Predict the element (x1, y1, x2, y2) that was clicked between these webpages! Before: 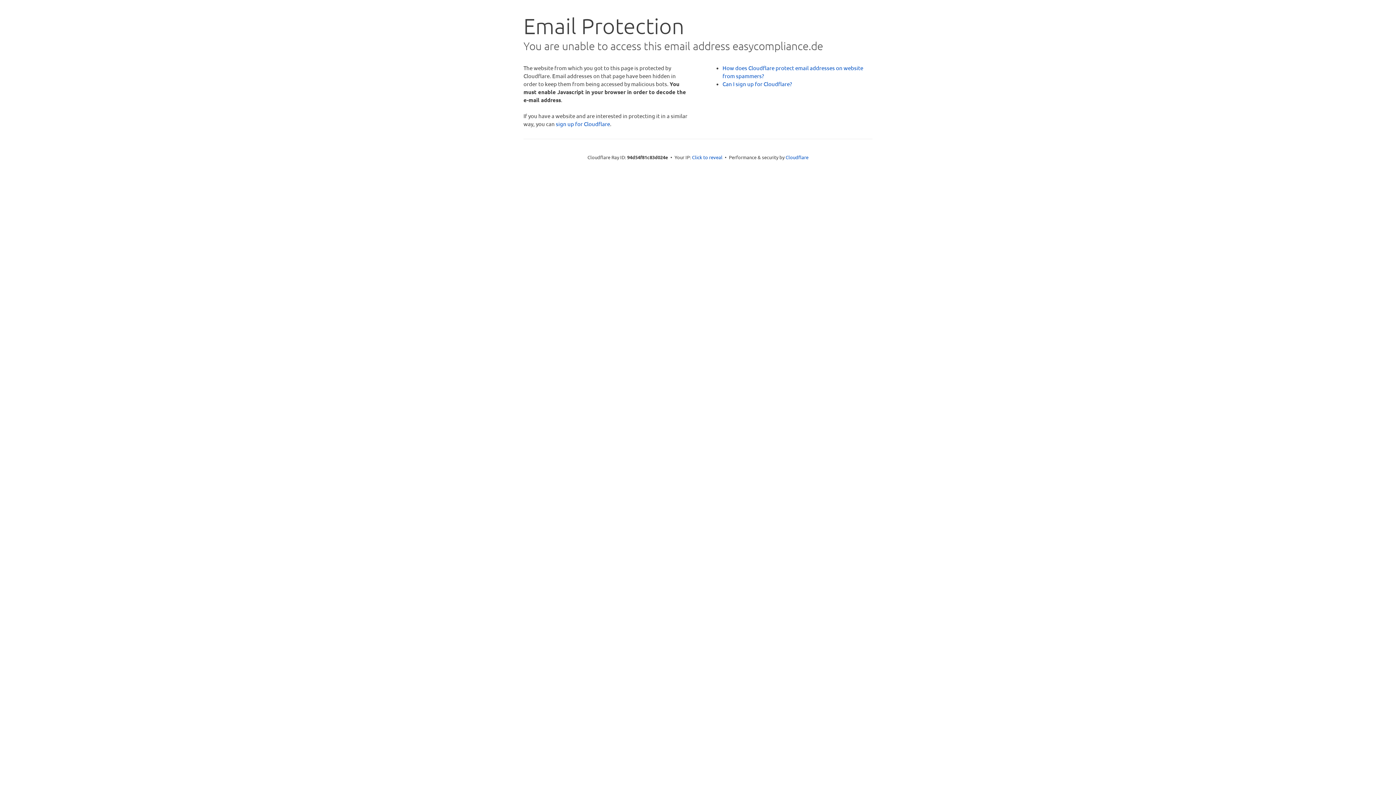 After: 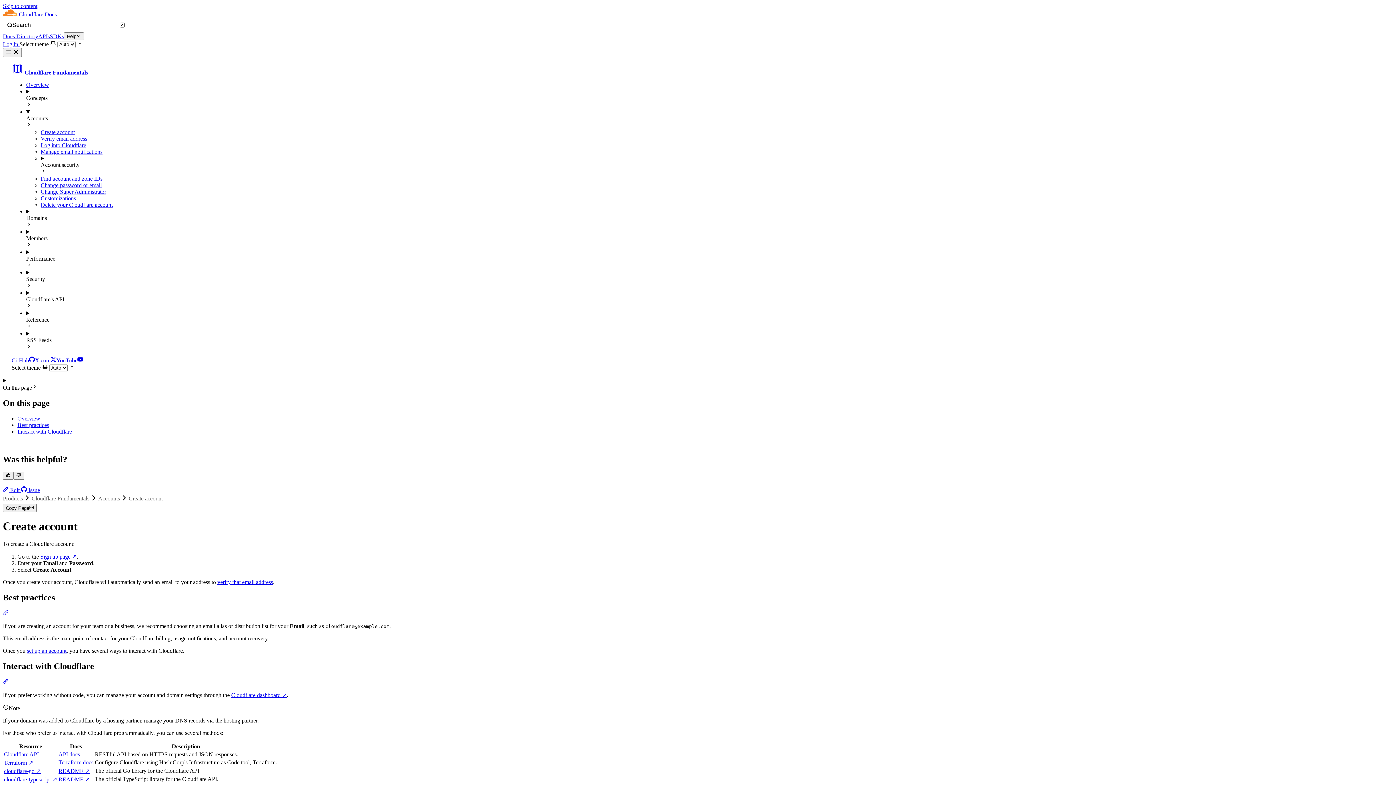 Action: bbox: (722, 80, 792, 87) label: Can I sign up for Cloudflare?